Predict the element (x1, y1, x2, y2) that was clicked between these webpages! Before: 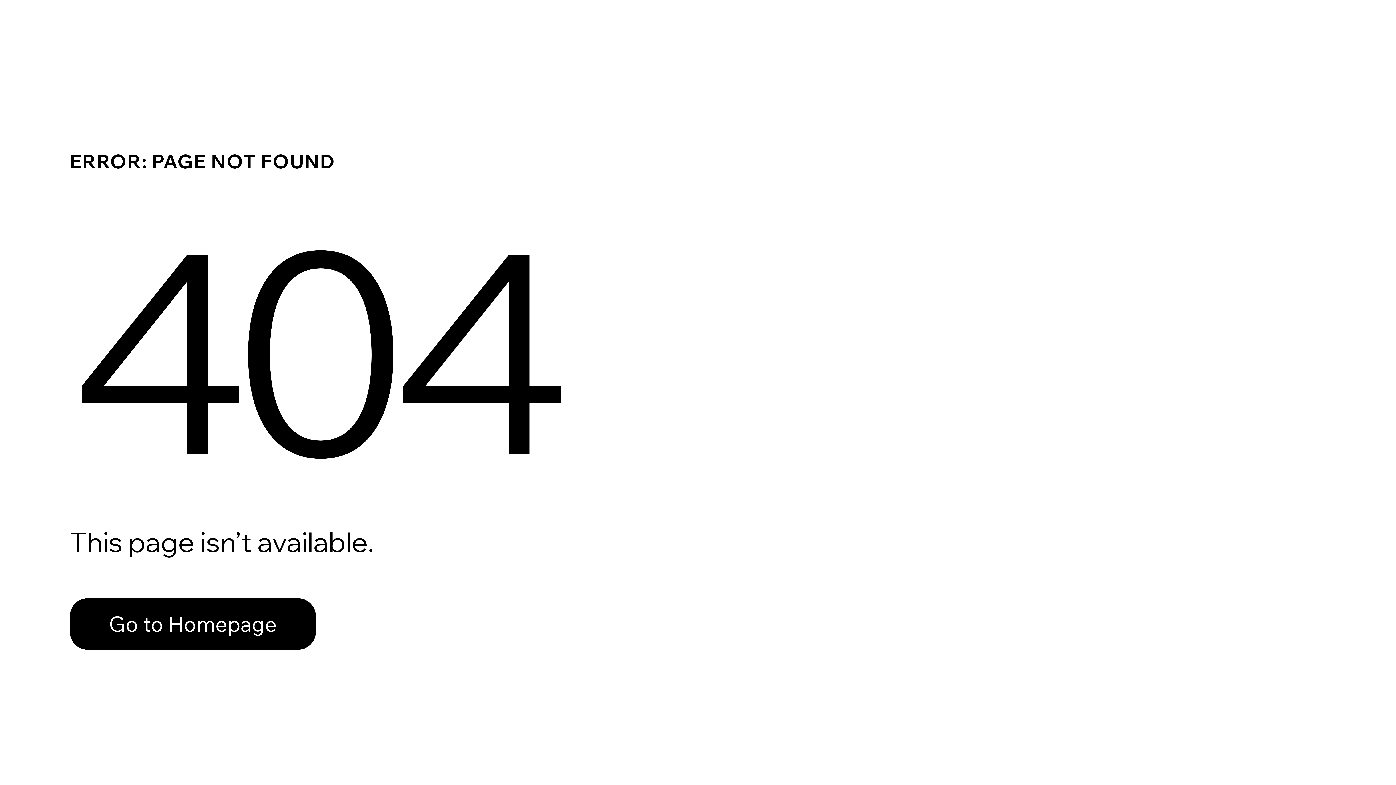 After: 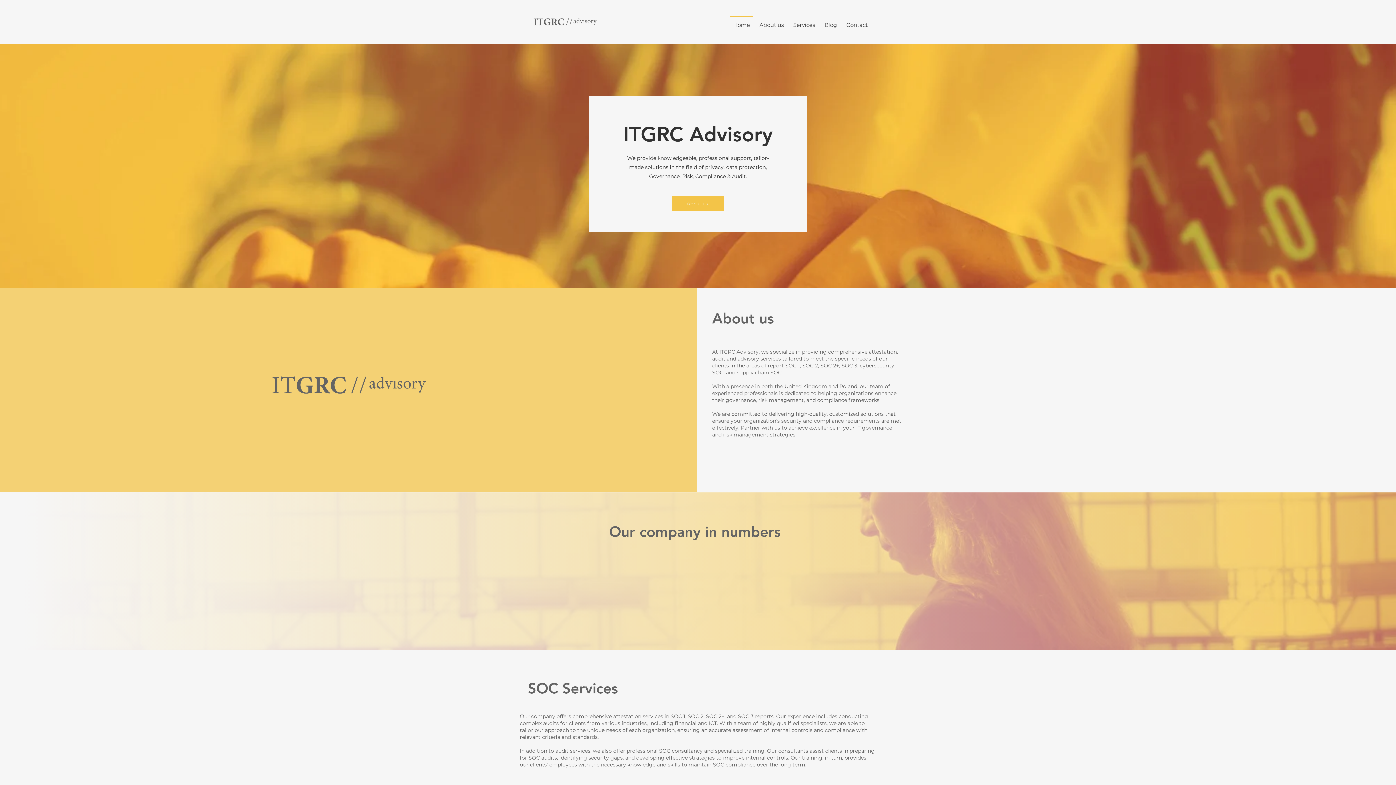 Action: bbox: (69, 582, 768, 659) label: Go to Homepage